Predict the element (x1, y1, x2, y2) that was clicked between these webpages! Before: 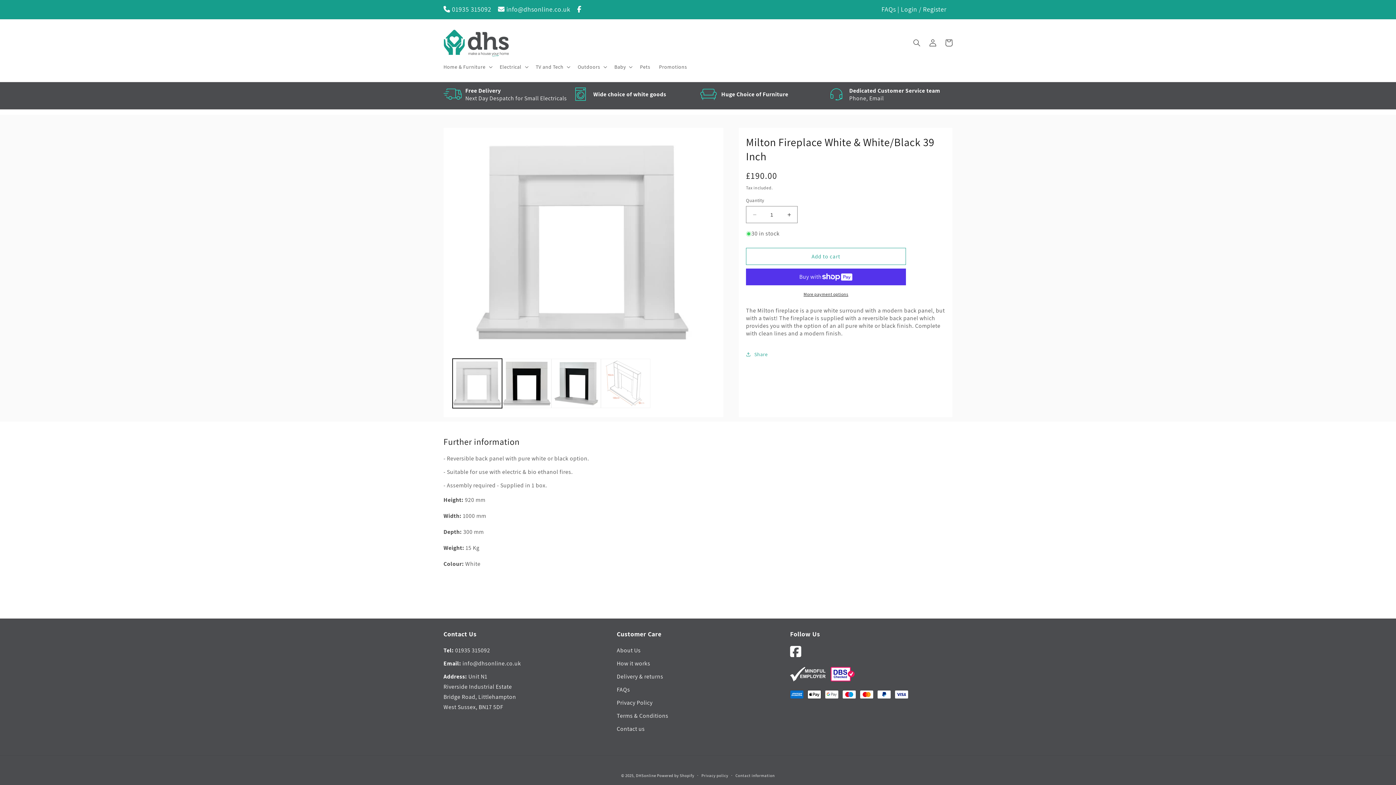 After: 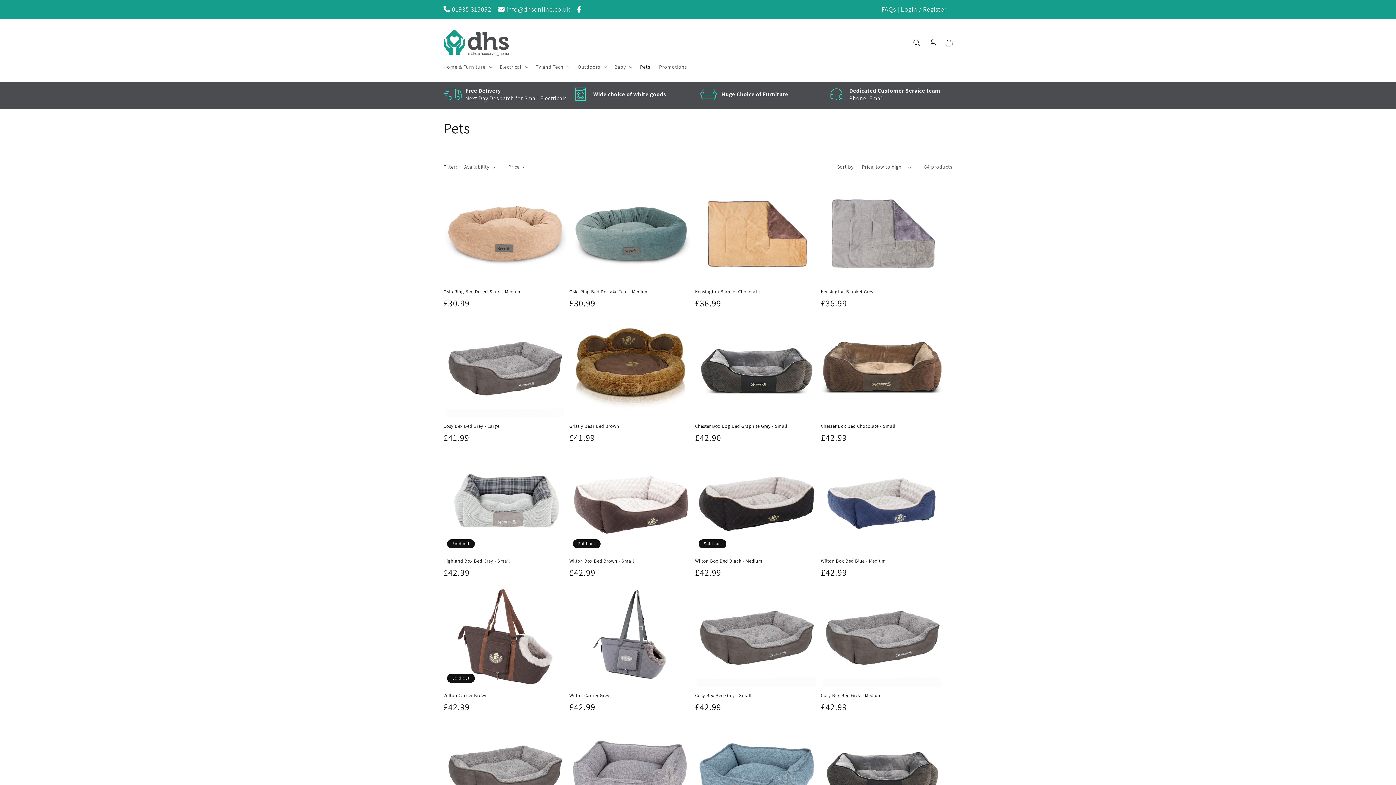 Action: bbox: (635, 59, 654, 74) label: Pets